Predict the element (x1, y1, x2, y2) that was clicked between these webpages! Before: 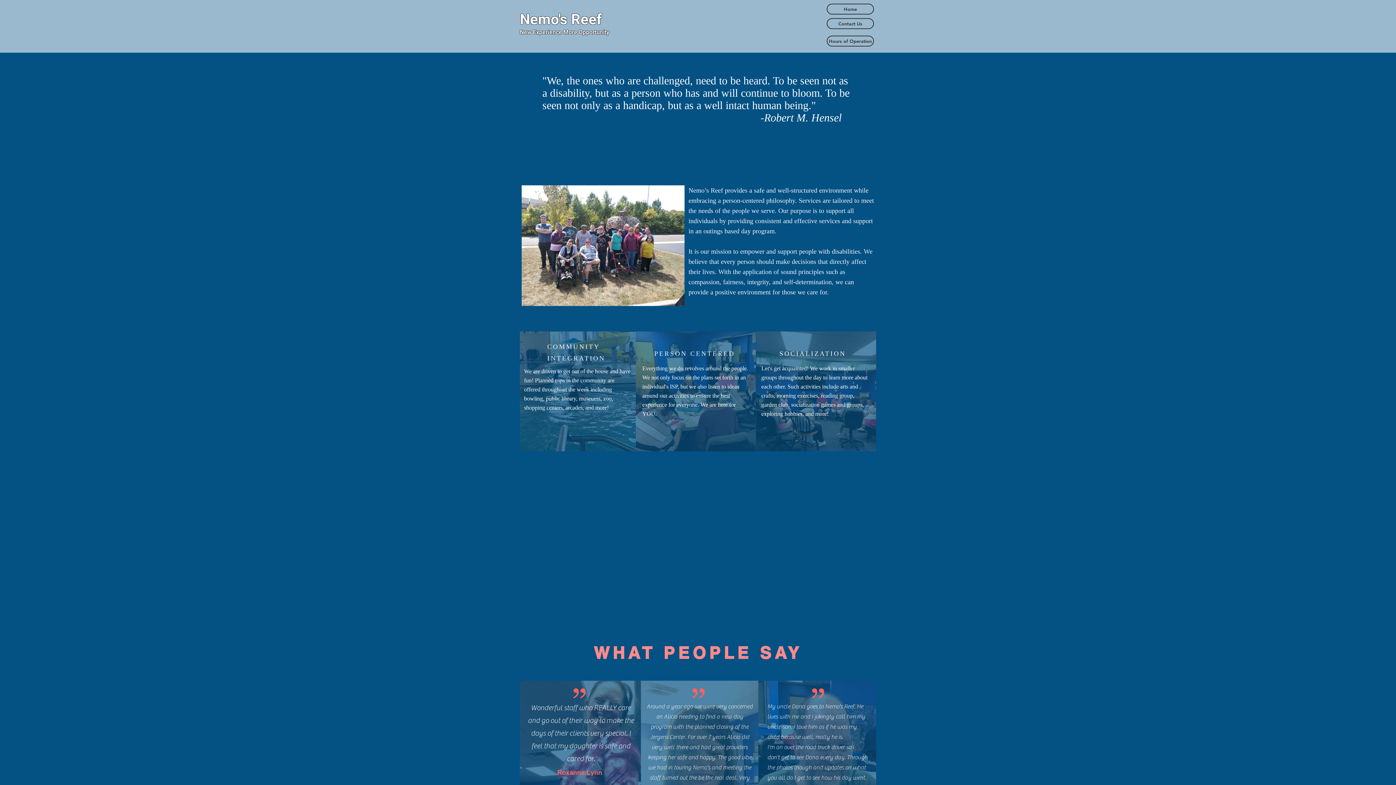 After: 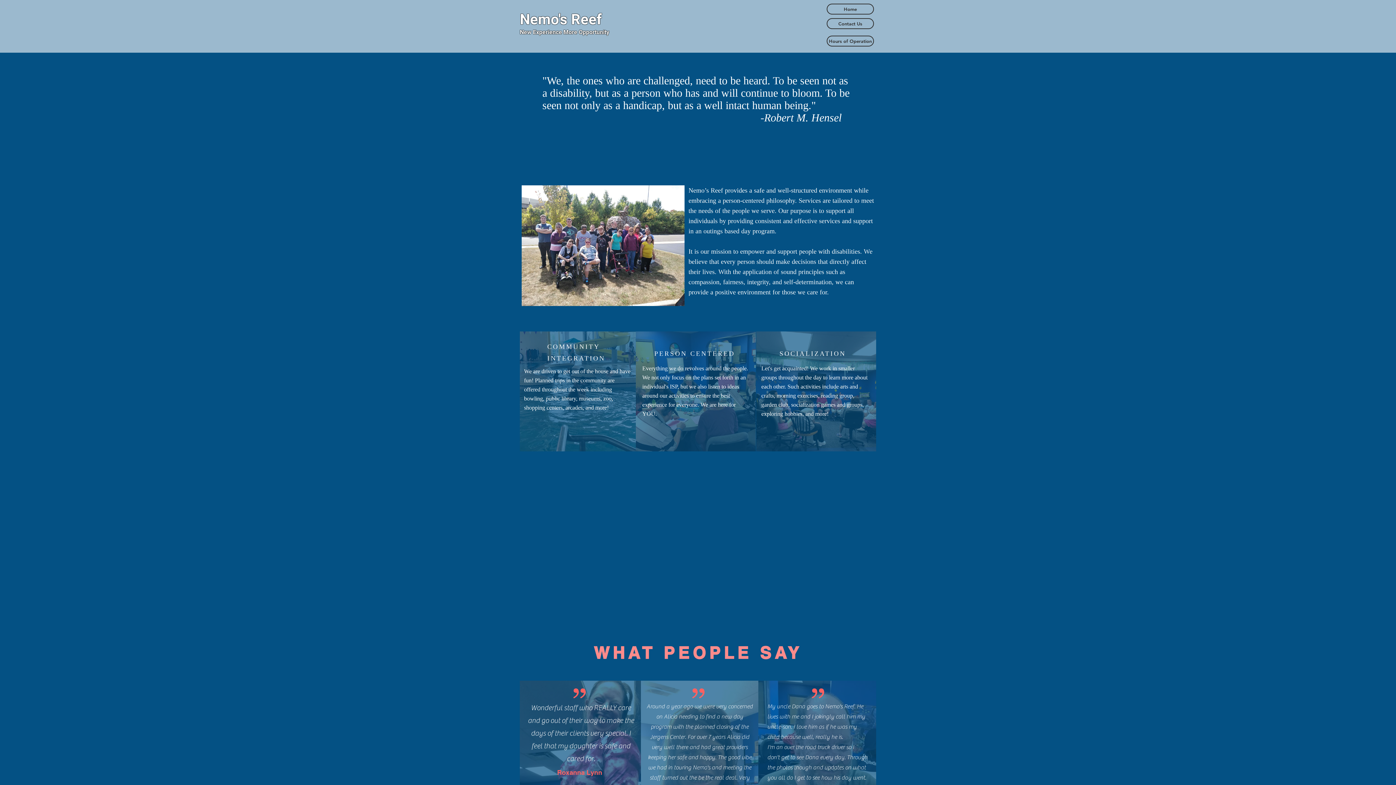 Action: label: Contact Us bbox: (826, 18, 874, 29)